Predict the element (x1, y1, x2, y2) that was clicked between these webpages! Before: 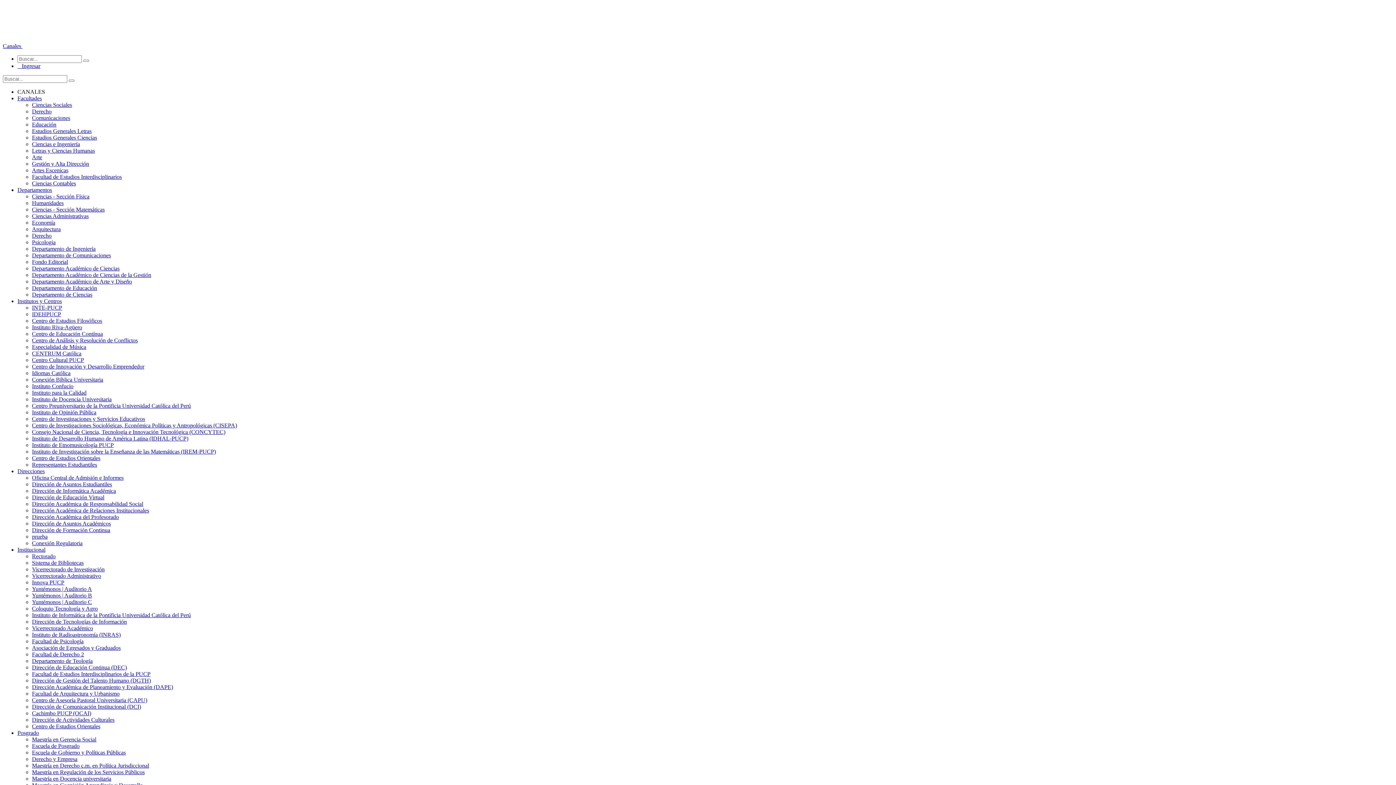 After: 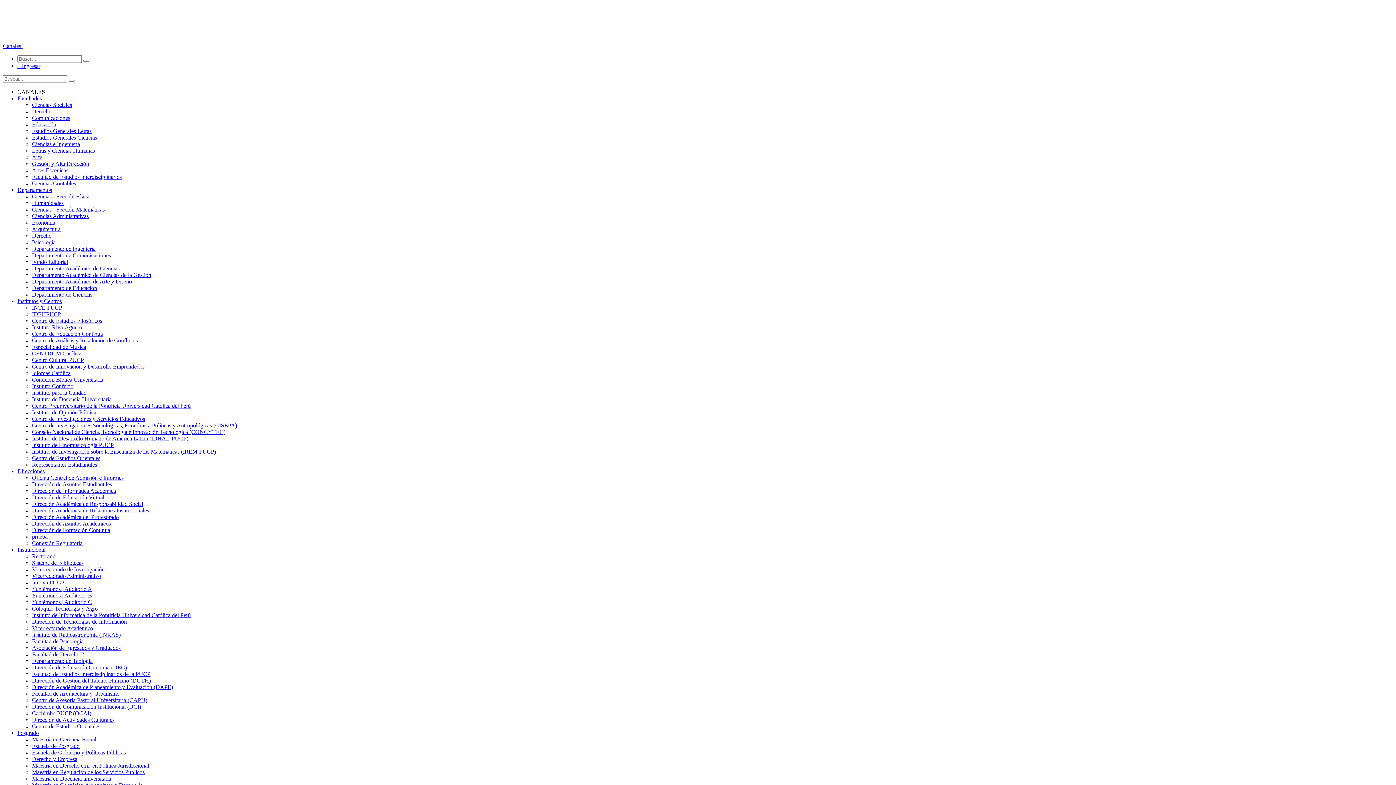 Action: bbox: (32, 638, 83, 644) label: Facultad de Psicología